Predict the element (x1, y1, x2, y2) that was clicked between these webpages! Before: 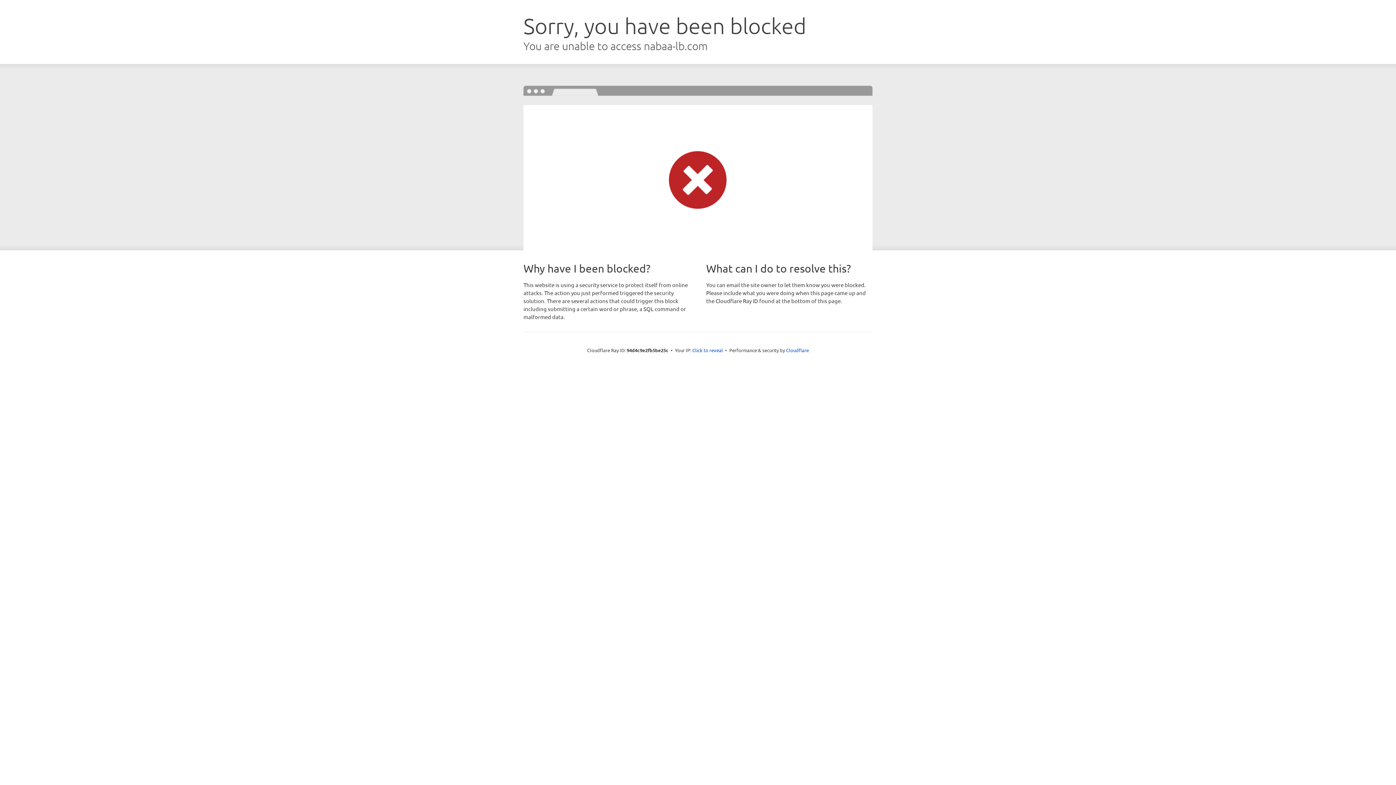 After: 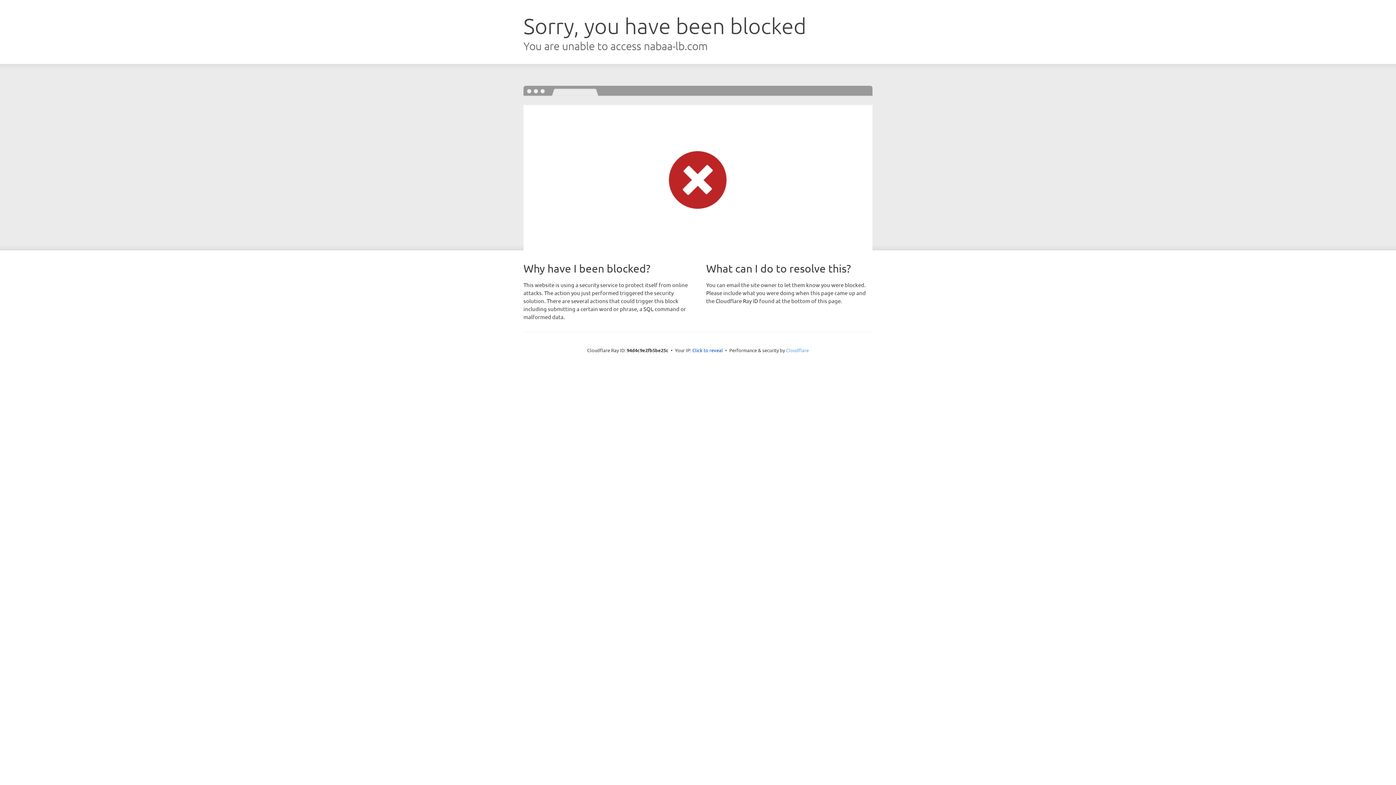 Action: label: Cloudflare bbox: (786, 347, 809, 353)